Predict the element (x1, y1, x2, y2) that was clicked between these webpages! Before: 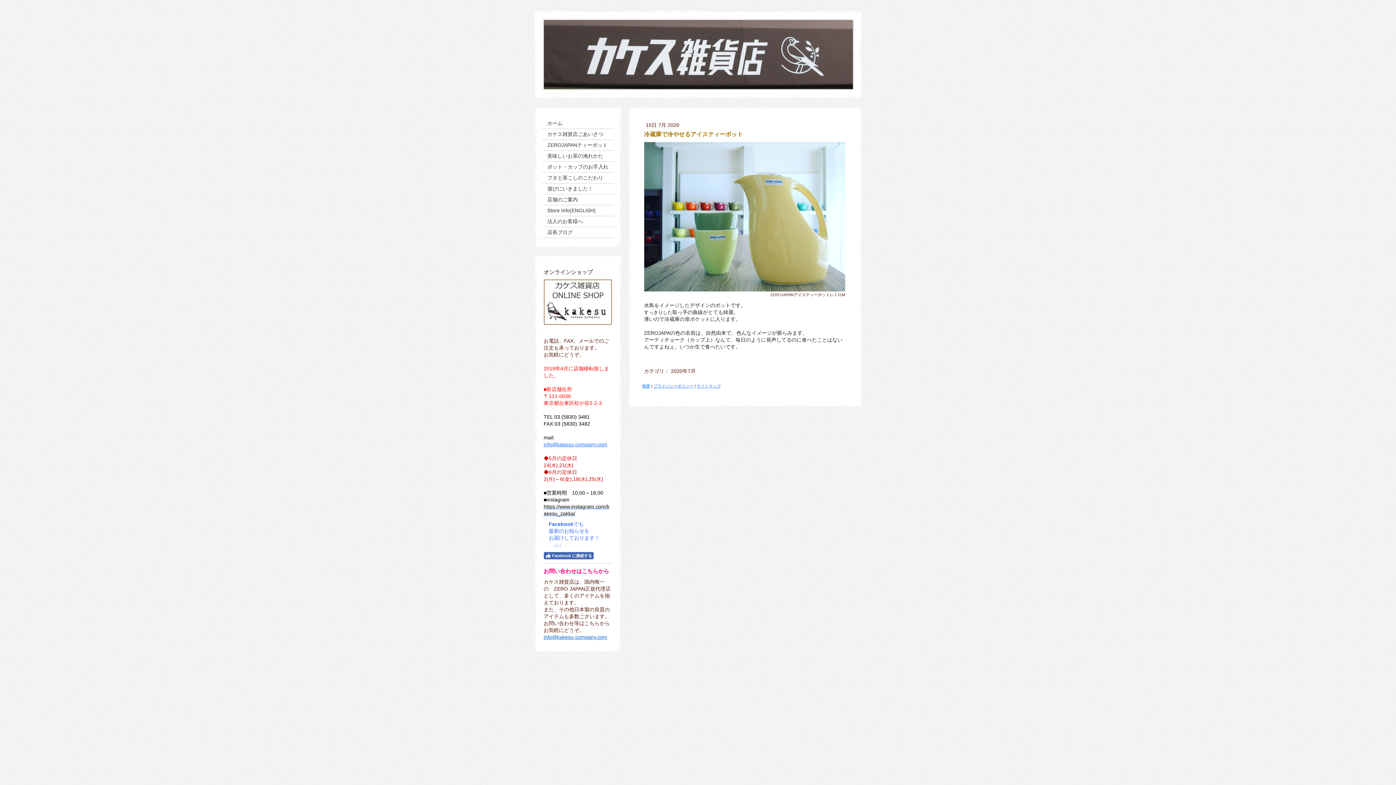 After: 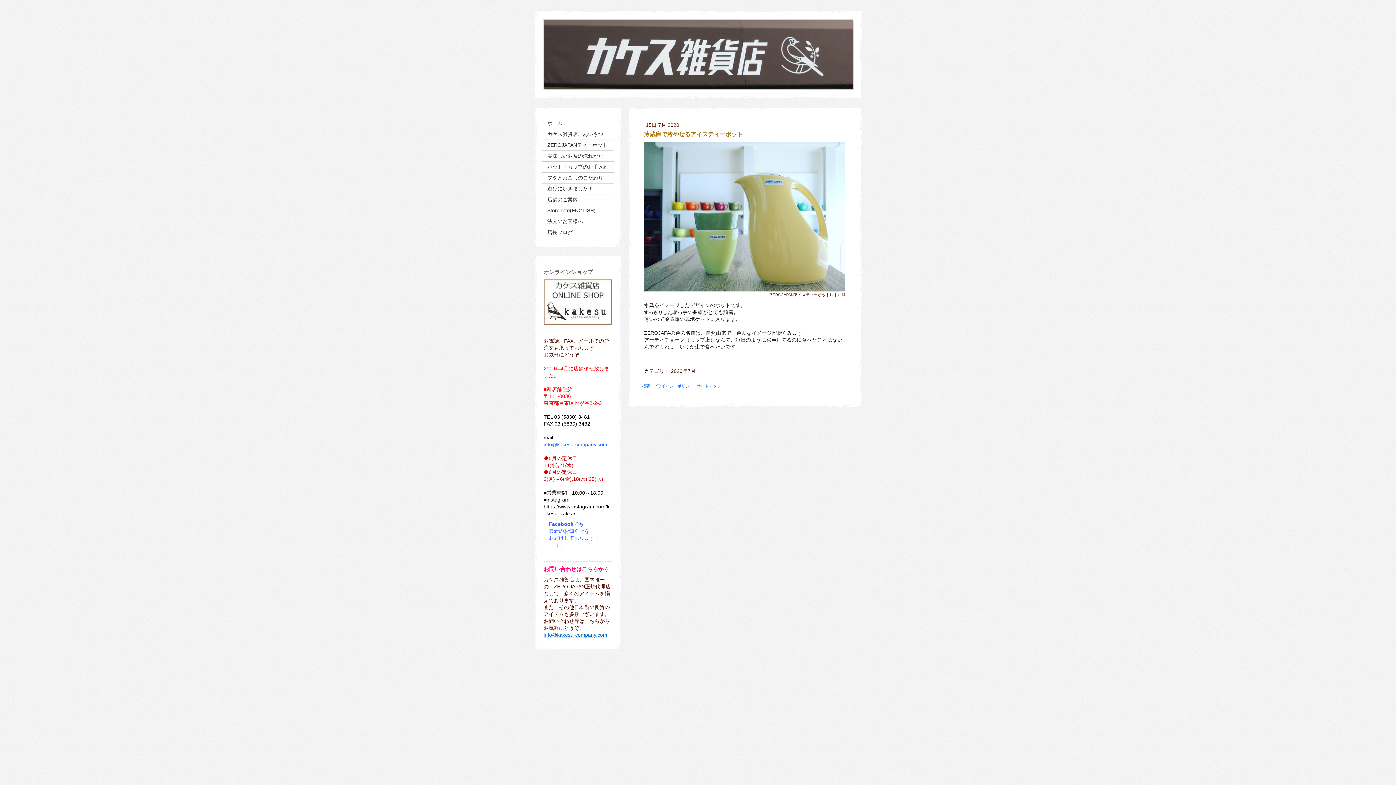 Action: label: Facebook に接続する bbox: (543, 552, 593, 559)